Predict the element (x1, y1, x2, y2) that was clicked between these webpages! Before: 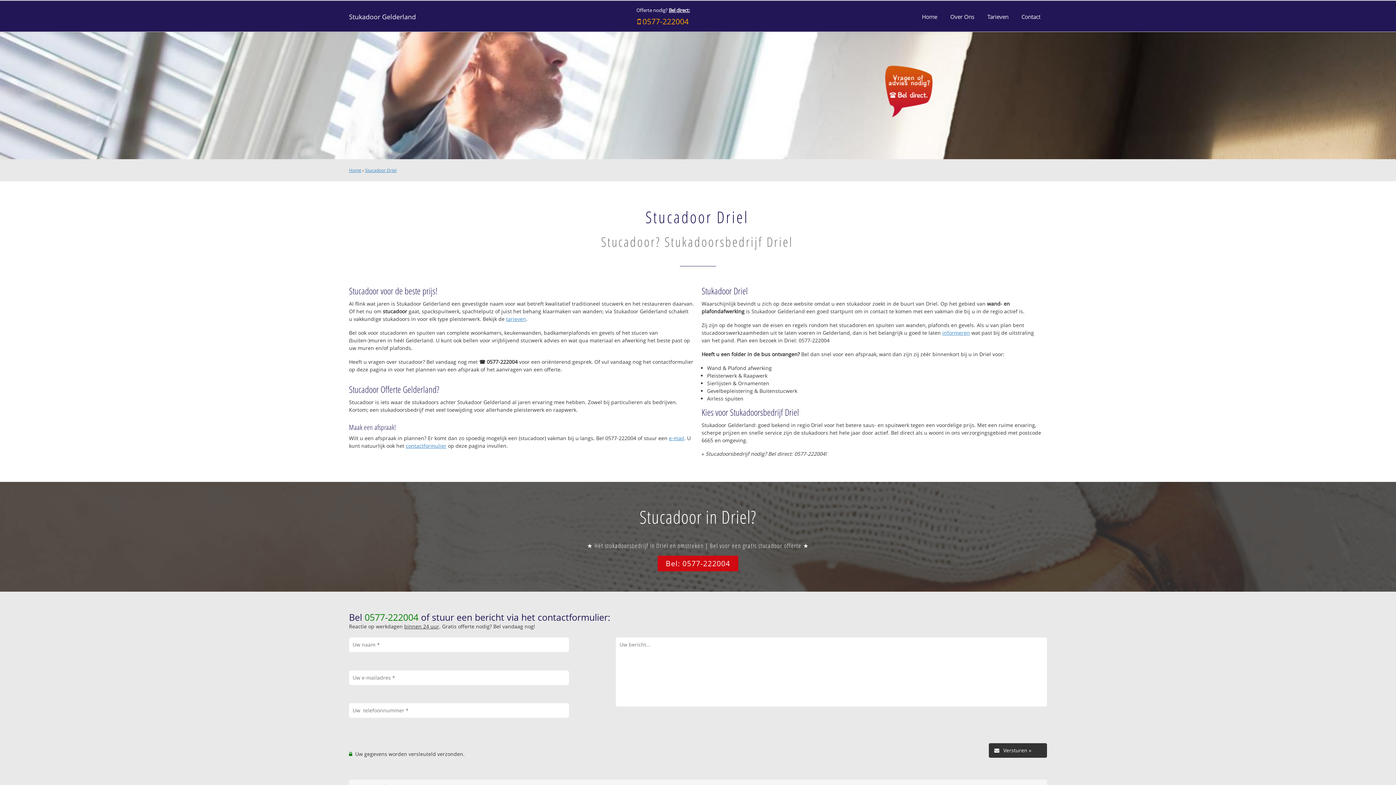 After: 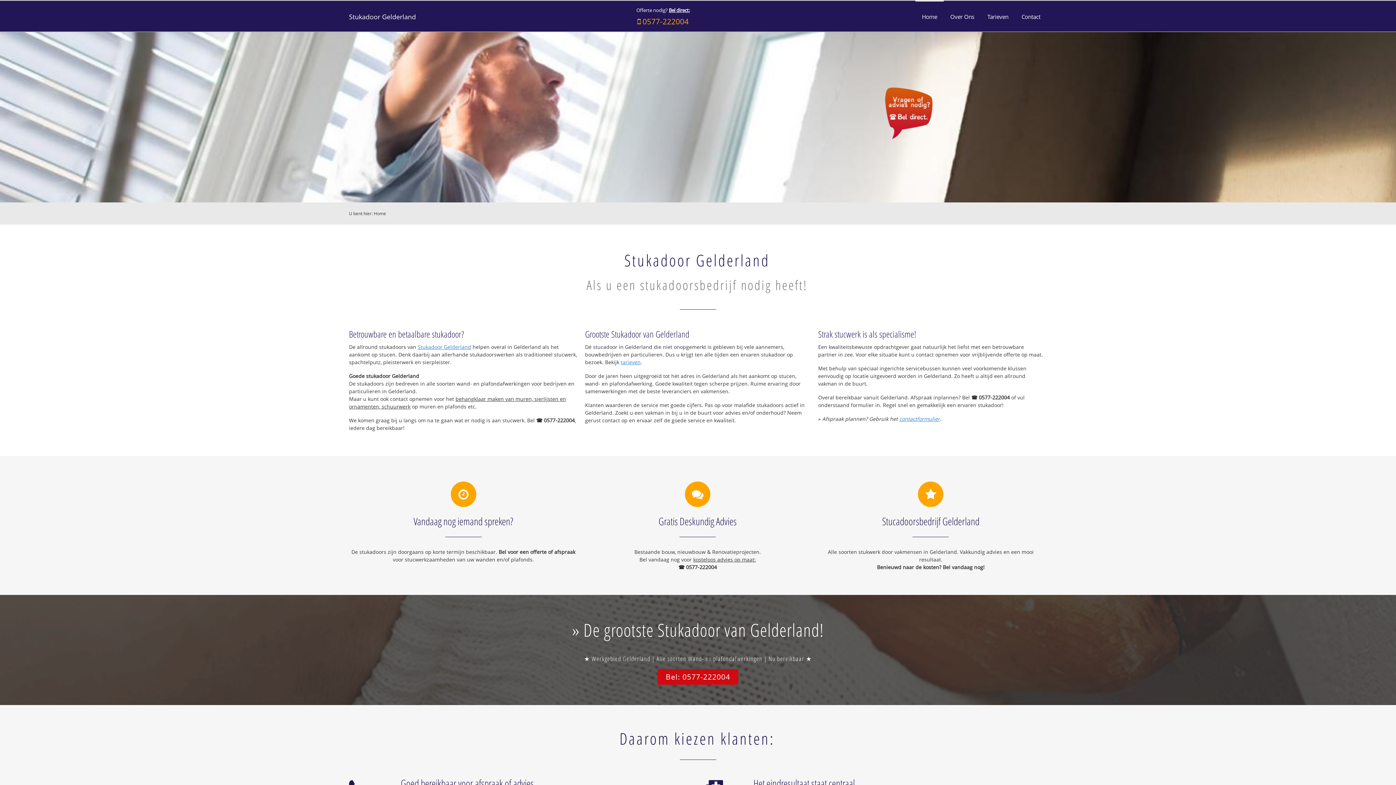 Action: label: Stukadoor Gelderland bbox: (349, 0, 416, 32)